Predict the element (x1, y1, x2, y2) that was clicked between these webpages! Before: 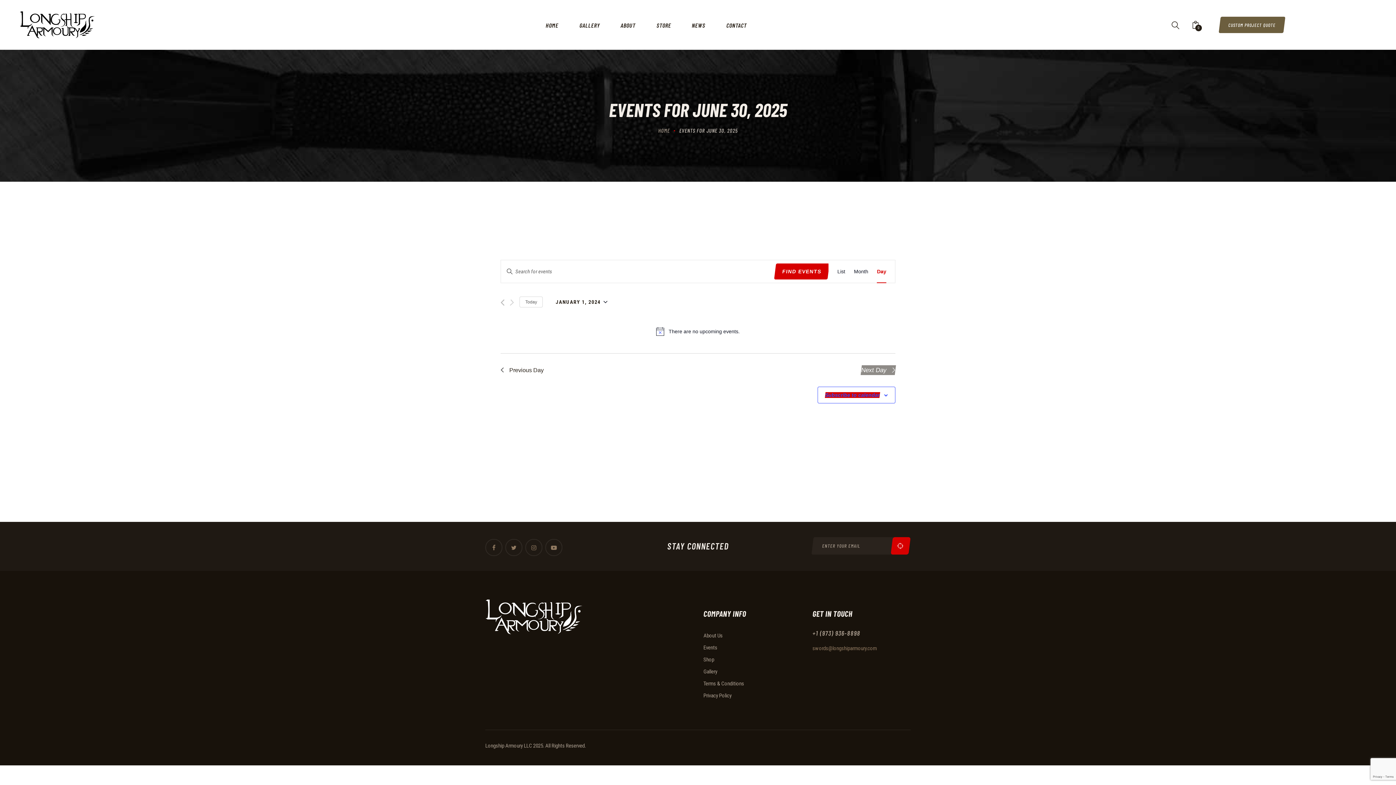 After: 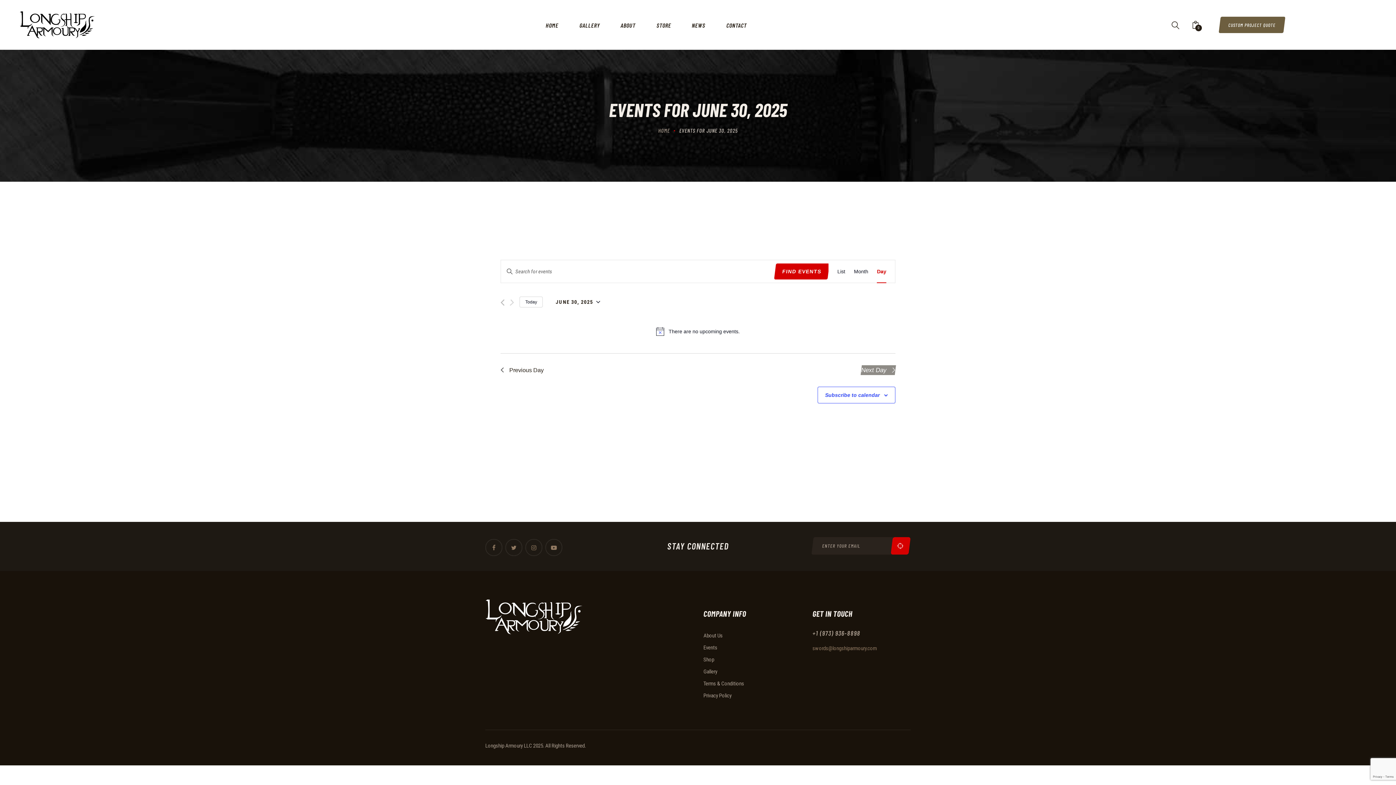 Action: label: Click to select today's date bbox: (519, 296, 543, 307)